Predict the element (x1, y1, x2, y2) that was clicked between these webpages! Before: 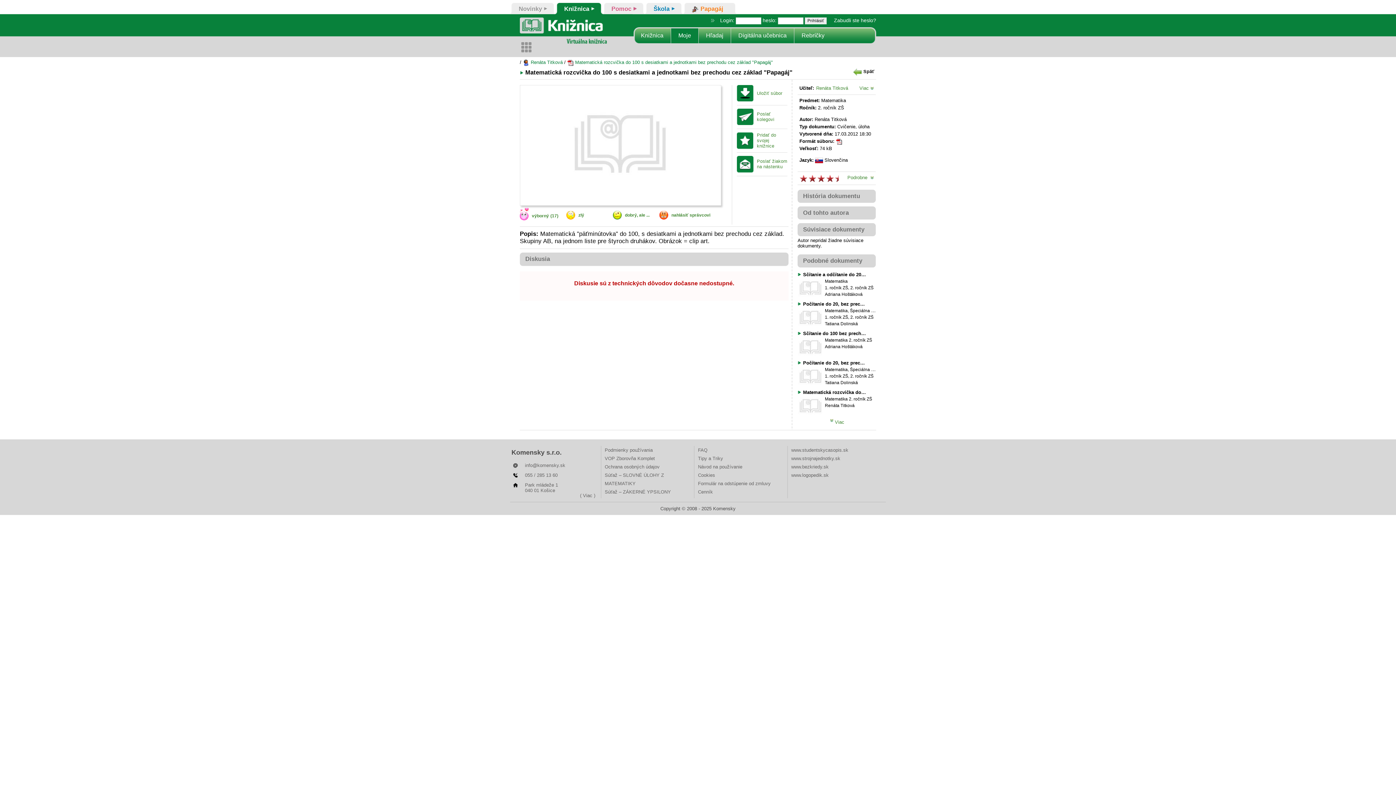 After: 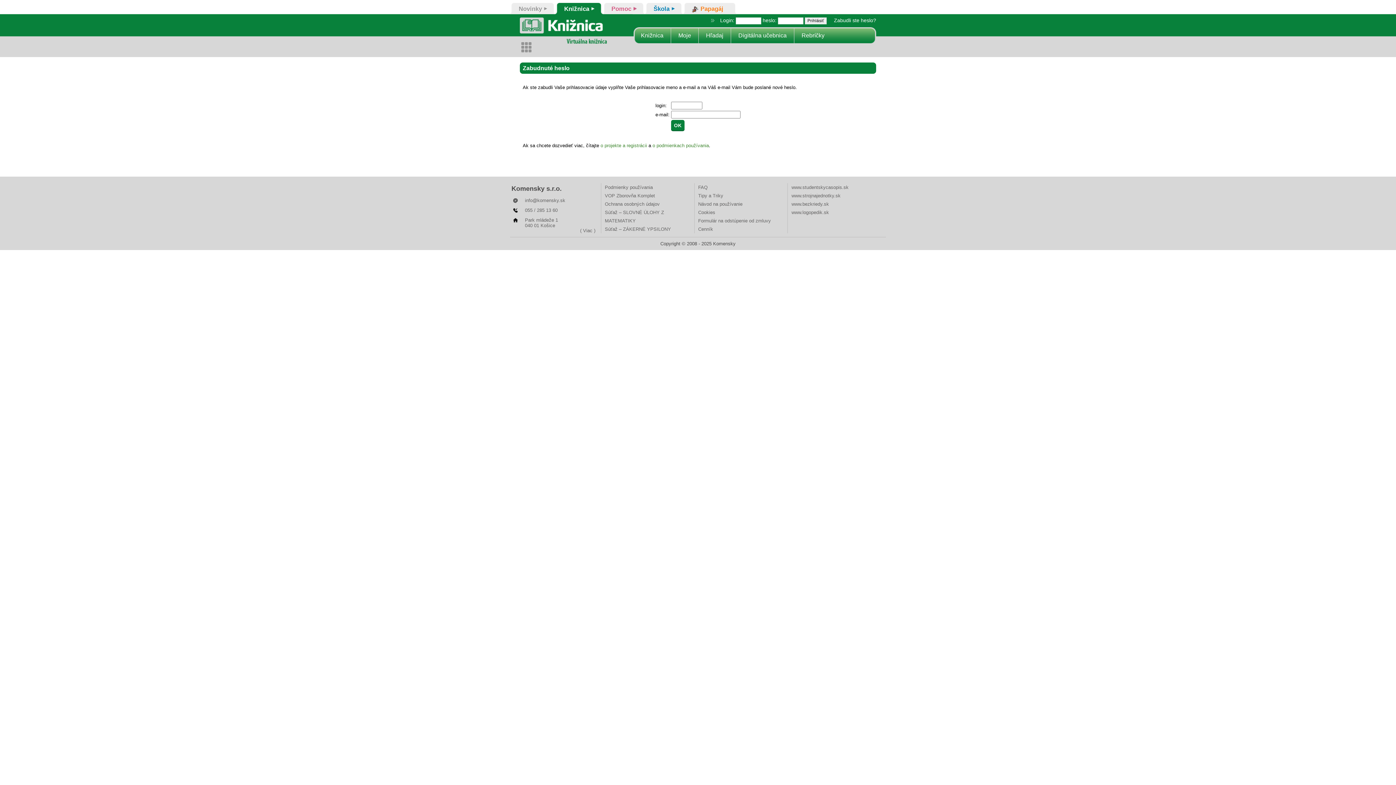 Action: bbox: (834, 17, 876, 23) label: Zabudli ste heslo?